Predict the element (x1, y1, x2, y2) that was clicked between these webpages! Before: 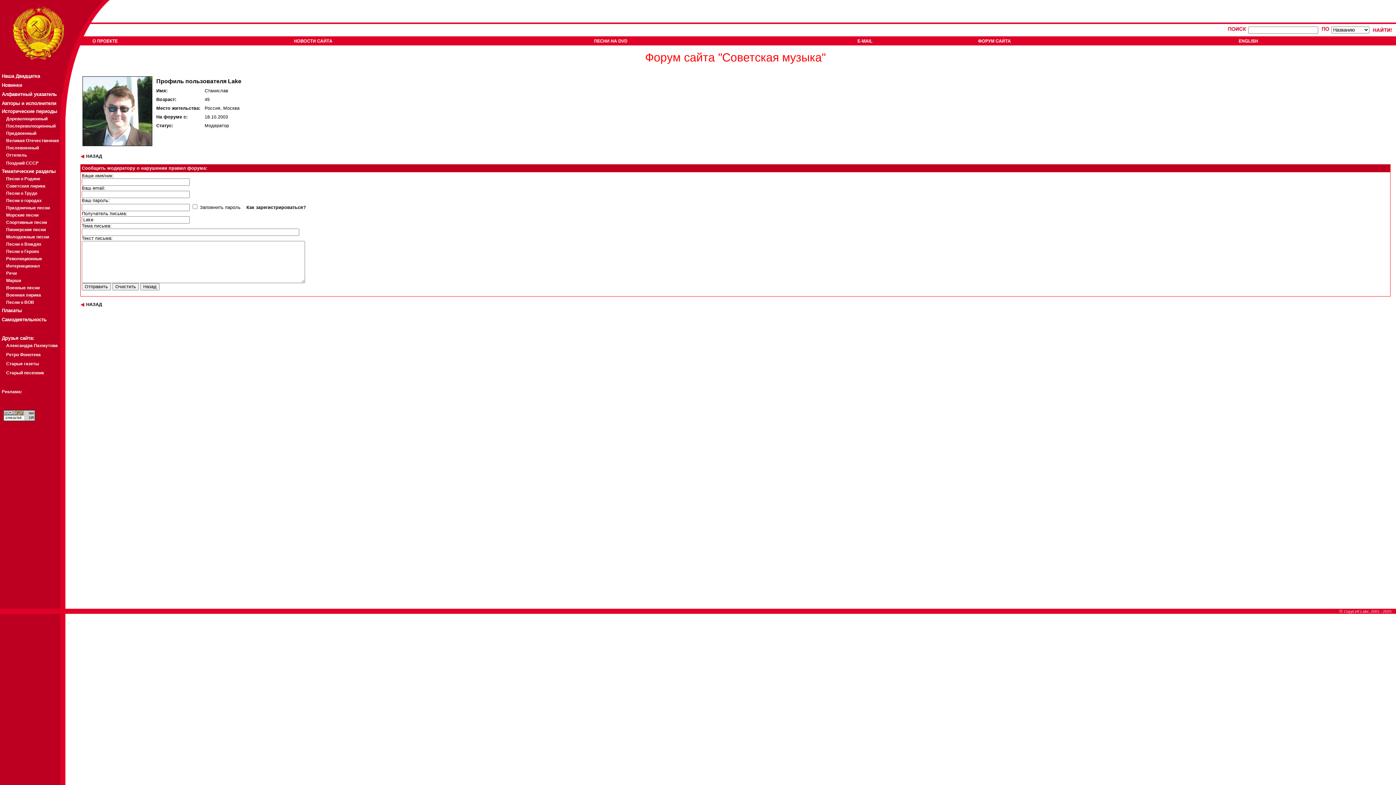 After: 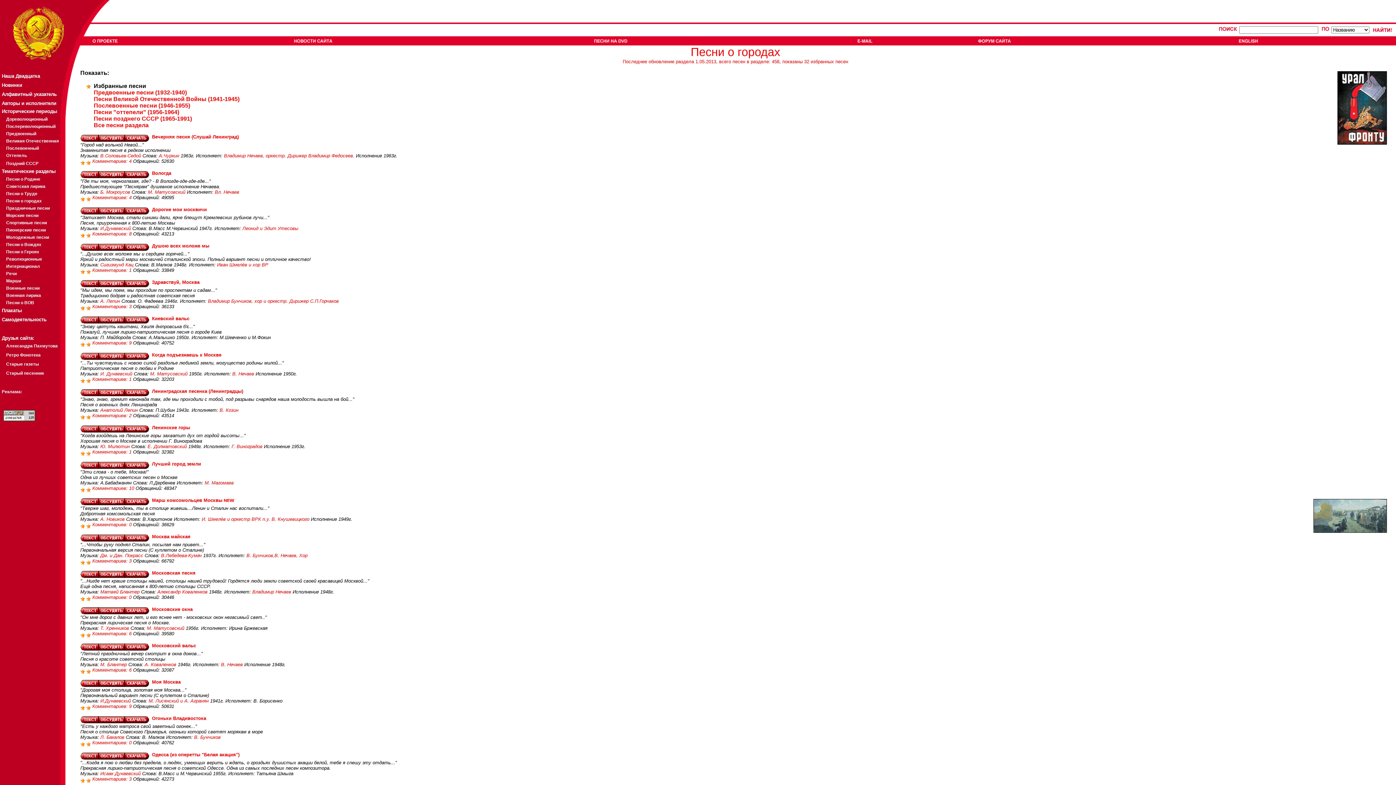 Action: bbox: (6, 198, 41, 203) label: Песни о городах